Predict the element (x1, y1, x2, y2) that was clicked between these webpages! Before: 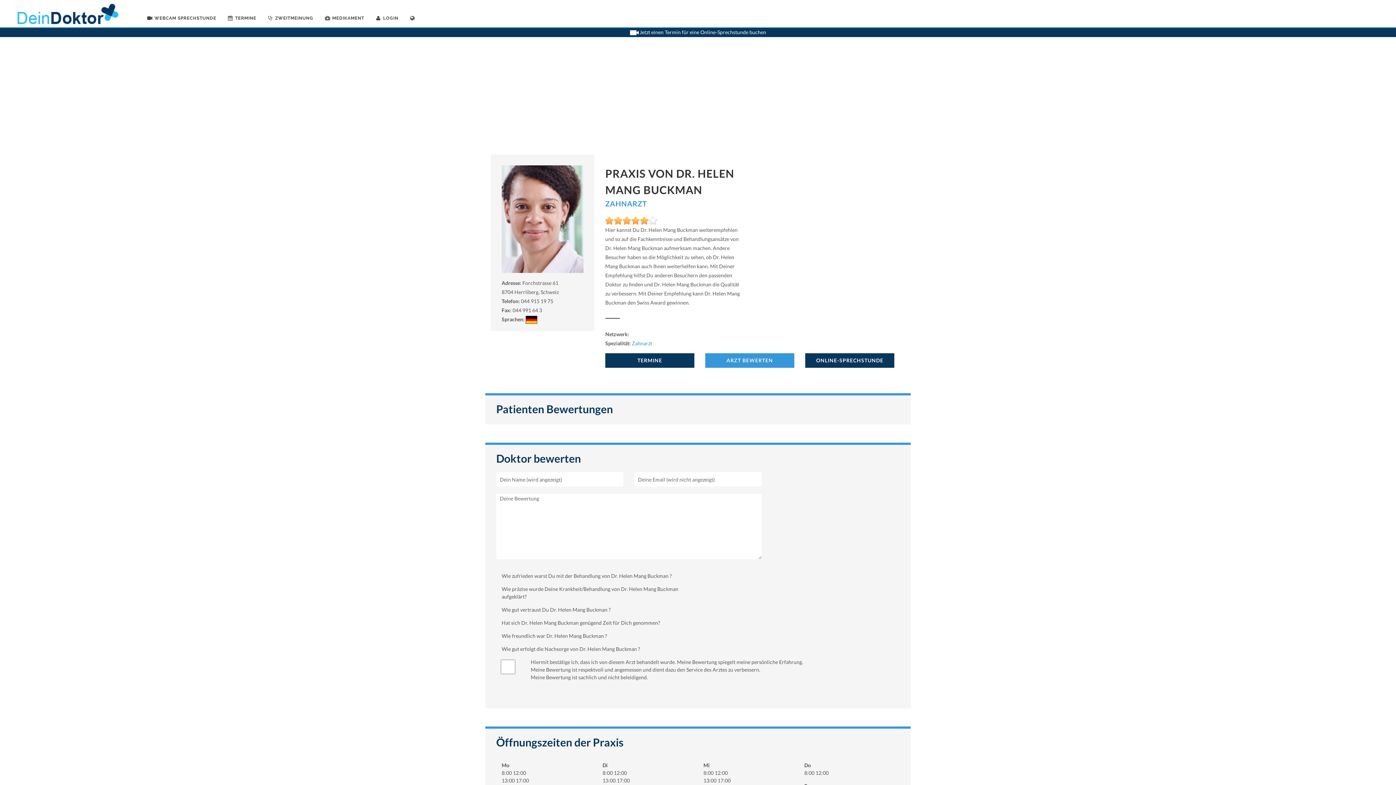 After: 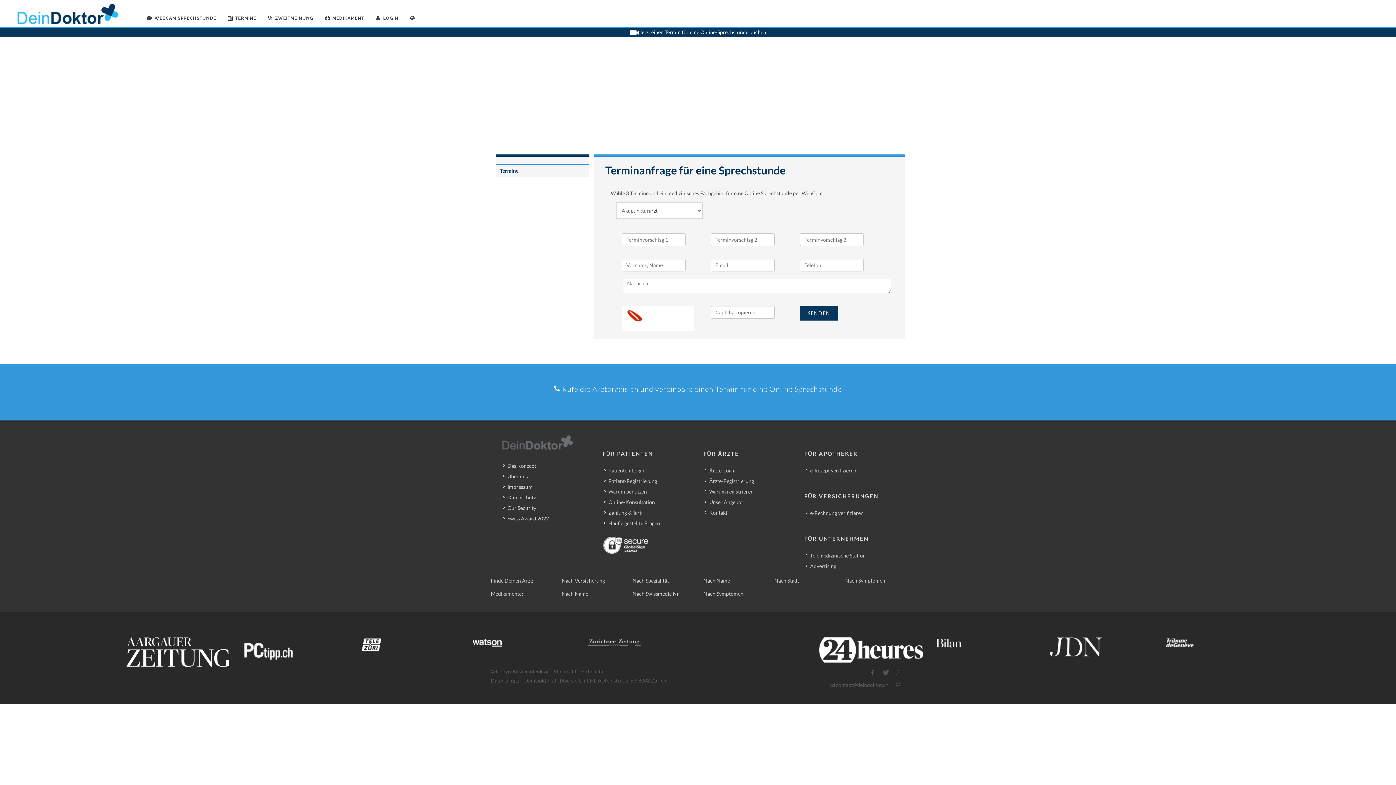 Action: bbox: (222, 0, 261, 36) label: TERMINE